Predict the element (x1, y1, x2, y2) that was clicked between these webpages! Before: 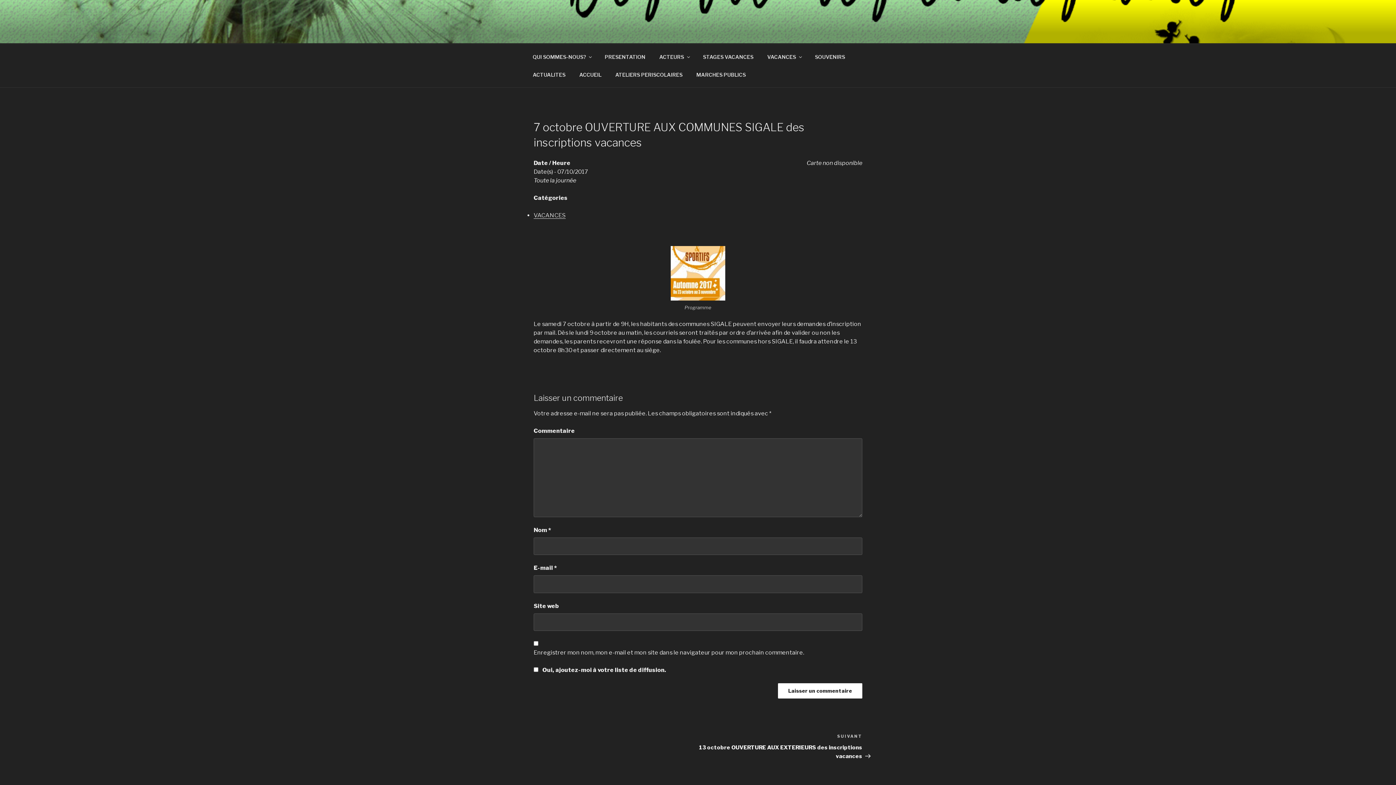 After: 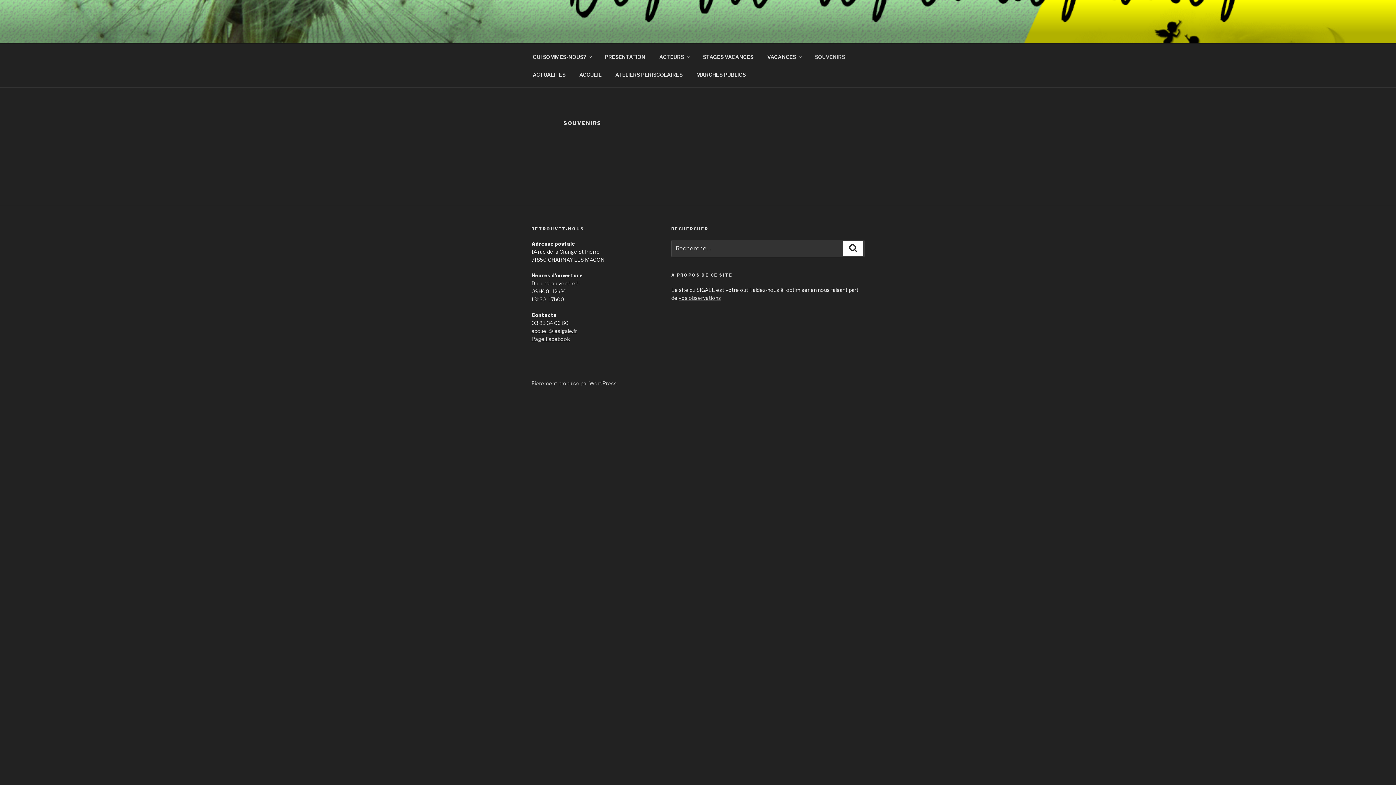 Action: label: SOUVENIRS bbox: (808, 47, 851, 65)